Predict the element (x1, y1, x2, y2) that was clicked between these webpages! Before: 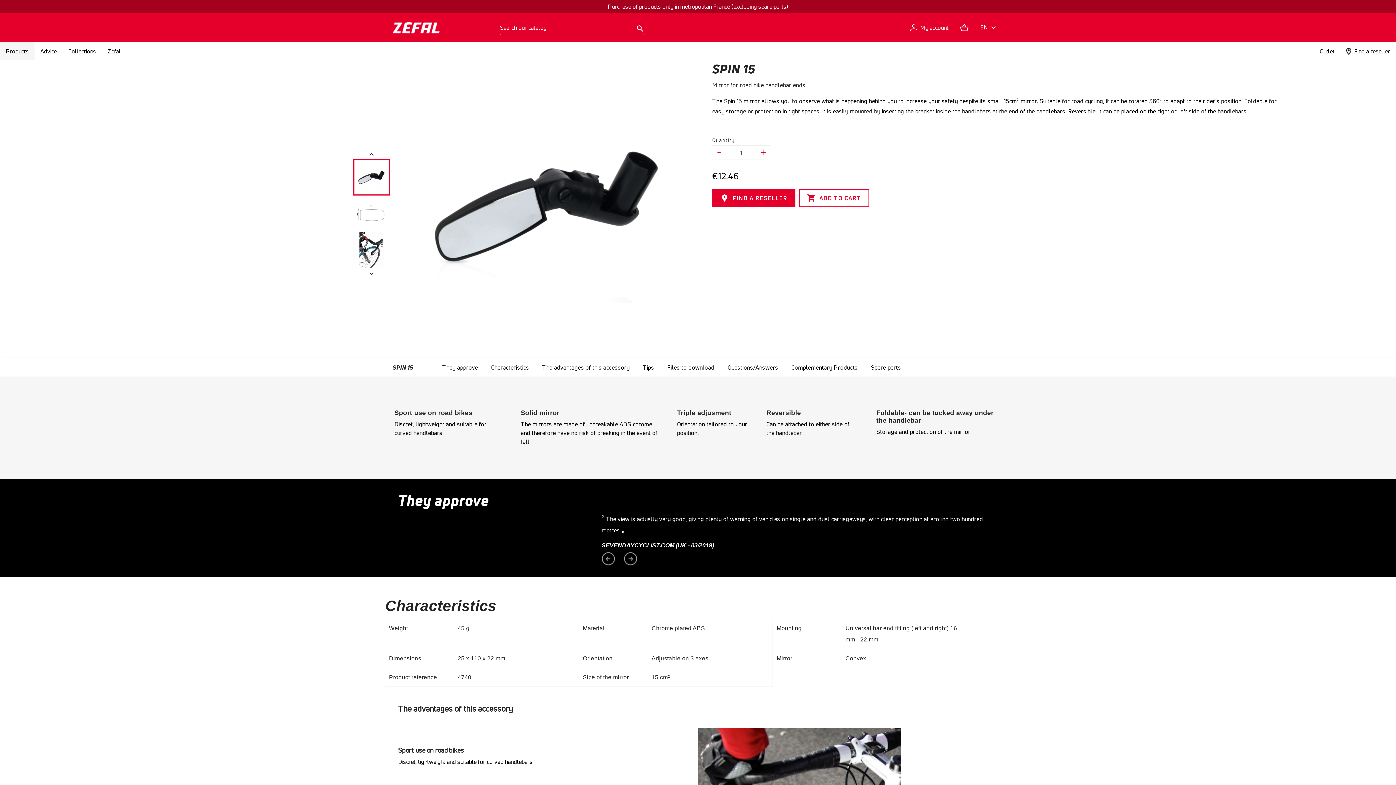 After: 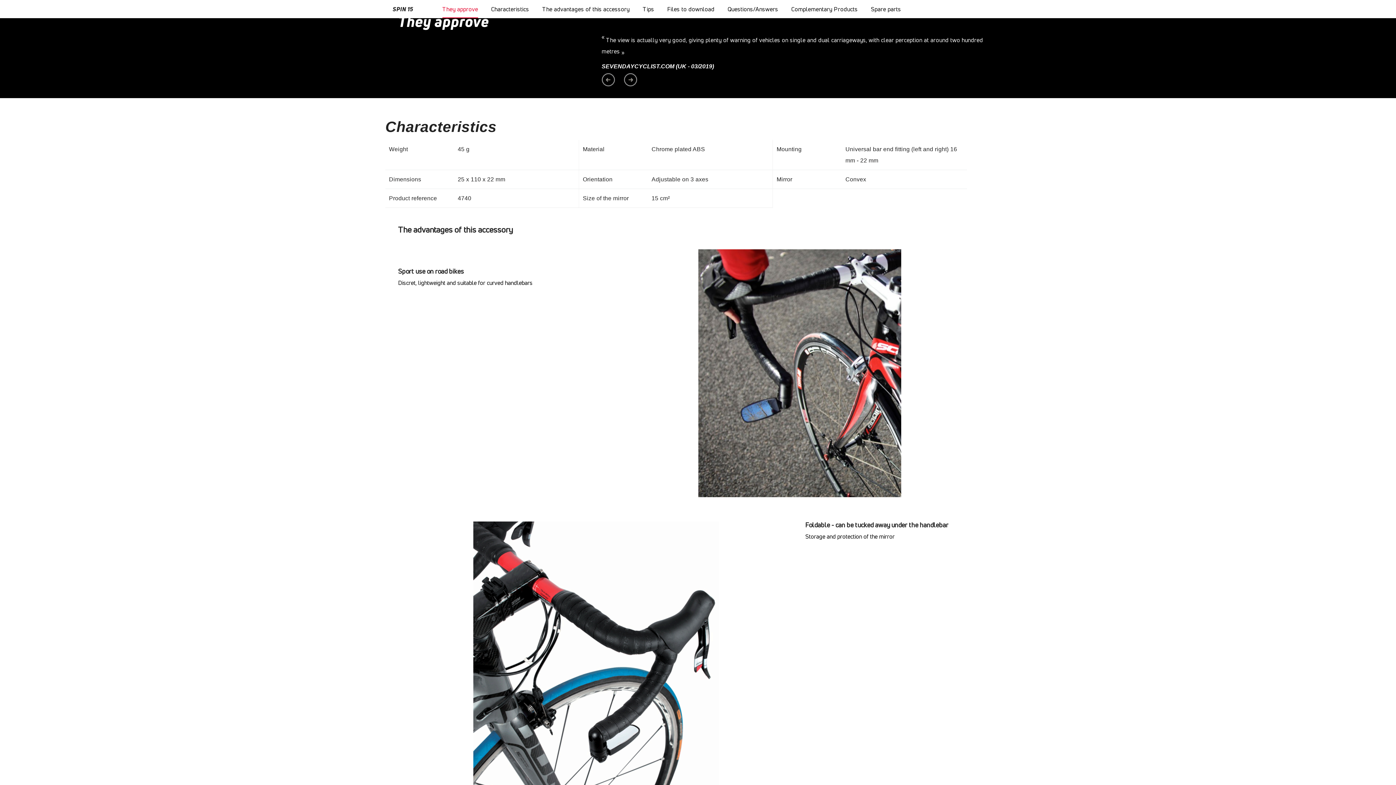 Action: label: They approve bbox: (442, 358, 478, 376)